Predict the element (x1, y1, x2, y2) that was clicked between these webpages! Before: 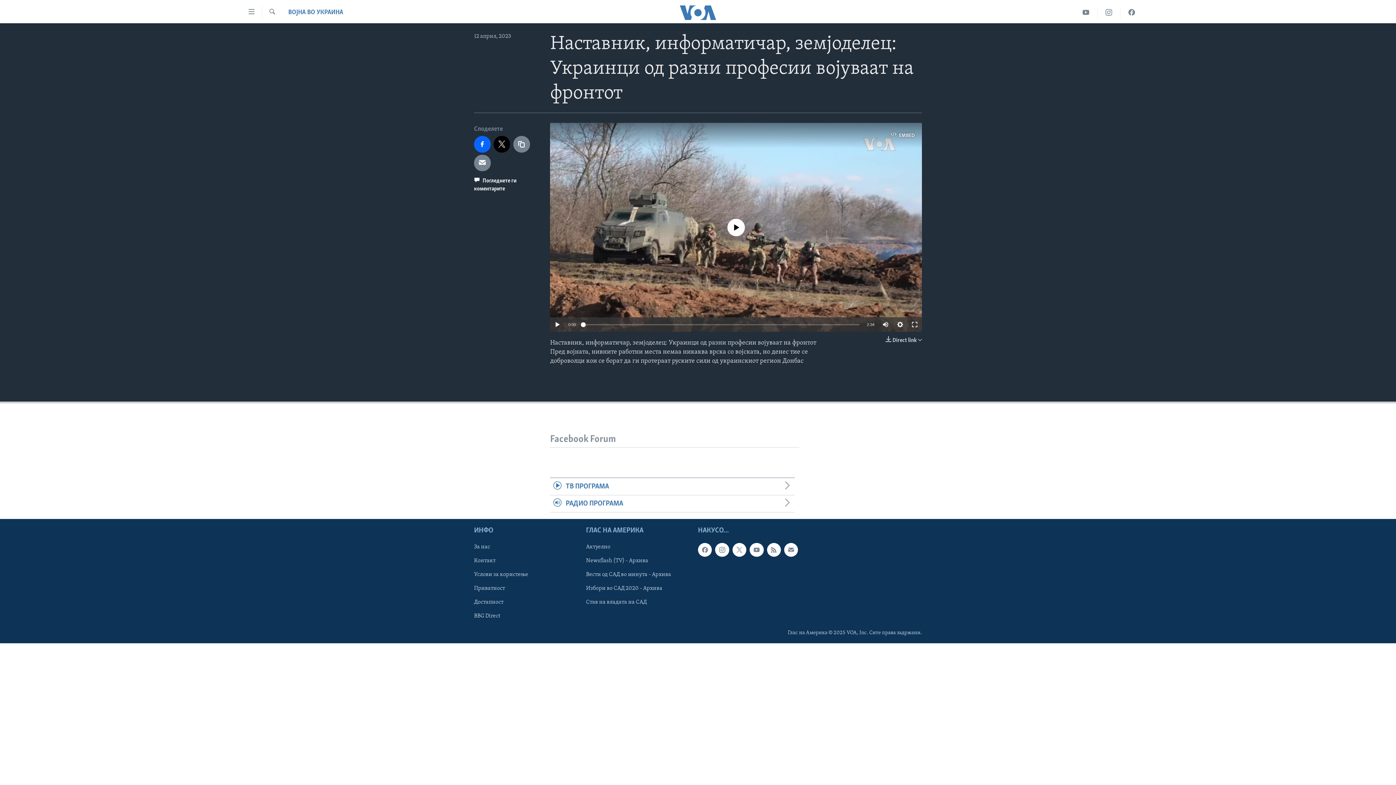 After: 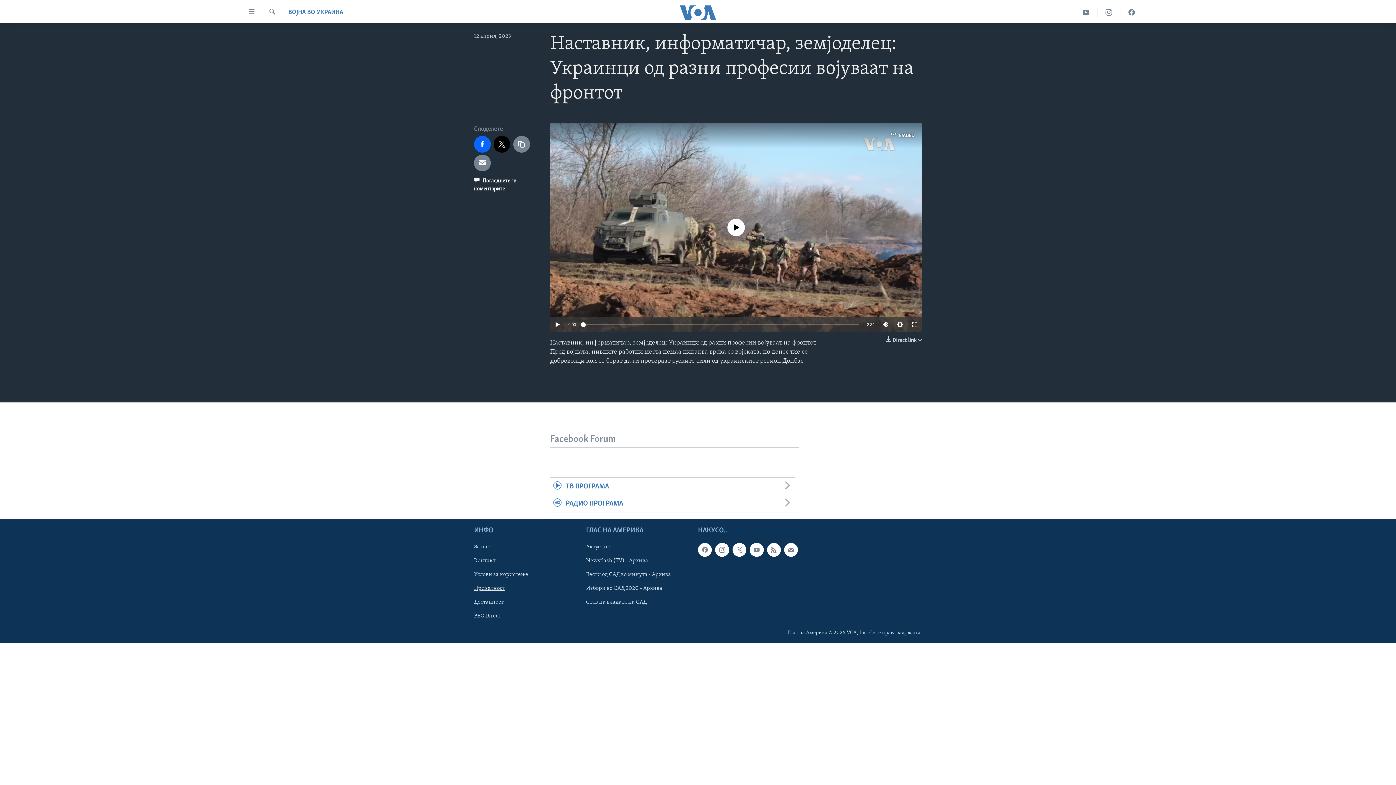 Action: bbox: (474, 584, 581, 592) label: Приватност